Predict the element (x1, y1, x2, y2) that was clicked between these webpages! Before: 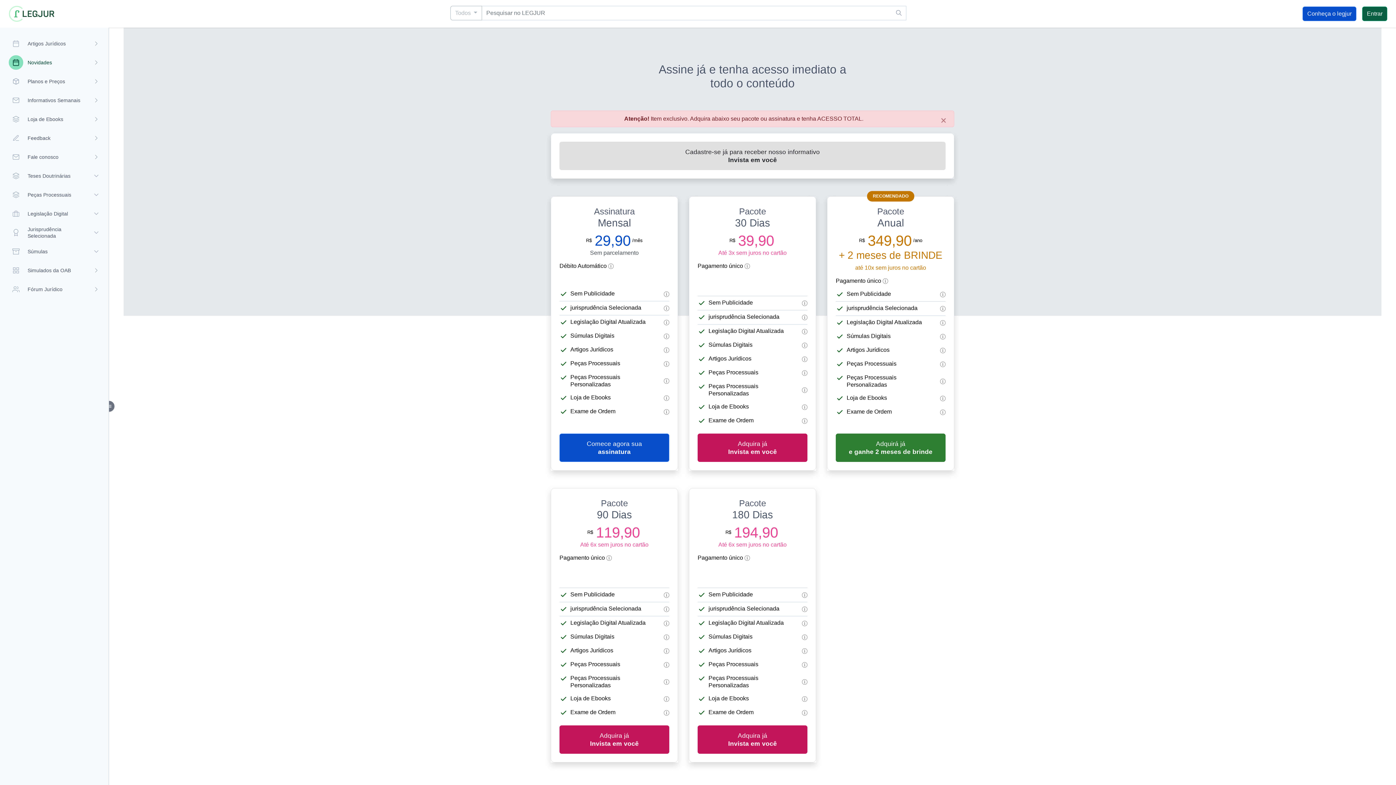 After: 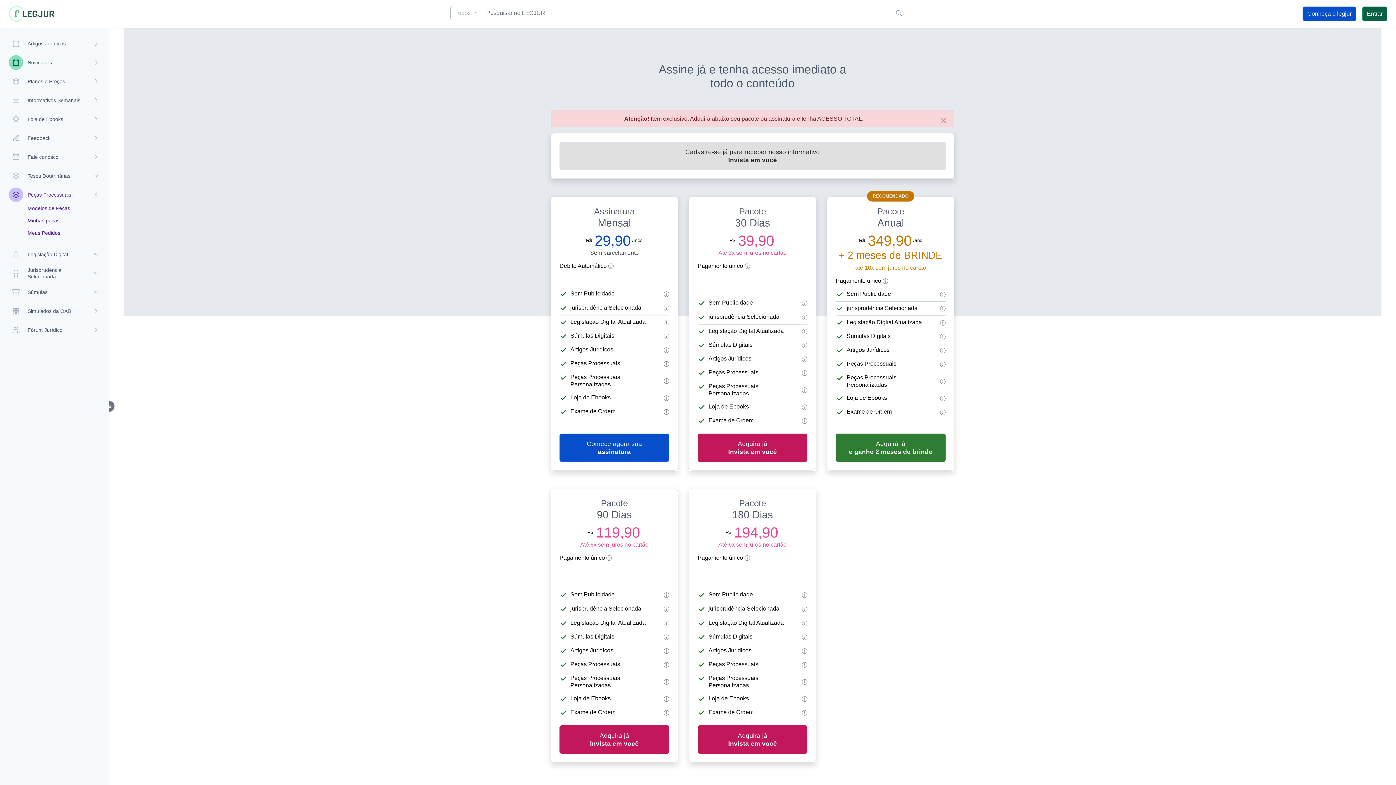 Action: bbox: (8, 187, 100, 202) label: Peças Processuais